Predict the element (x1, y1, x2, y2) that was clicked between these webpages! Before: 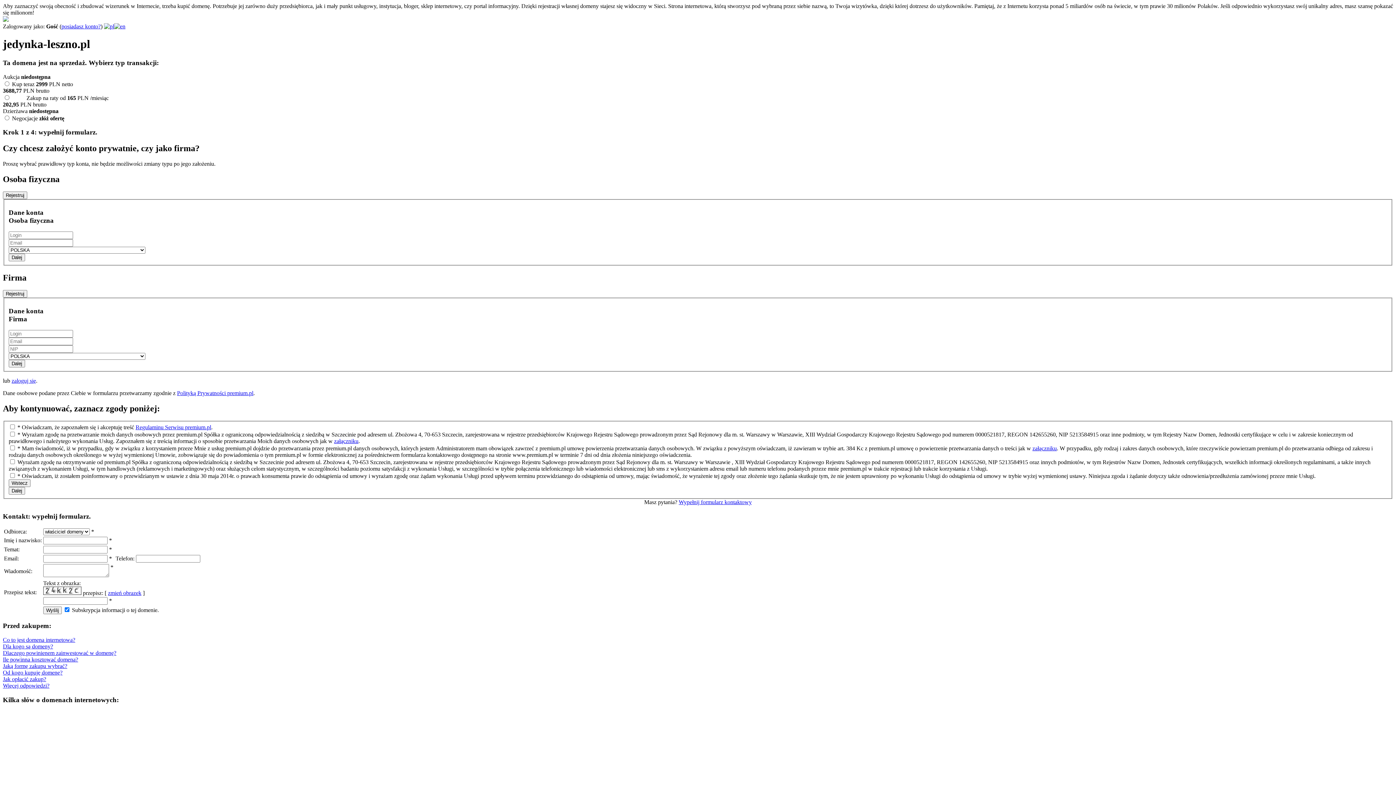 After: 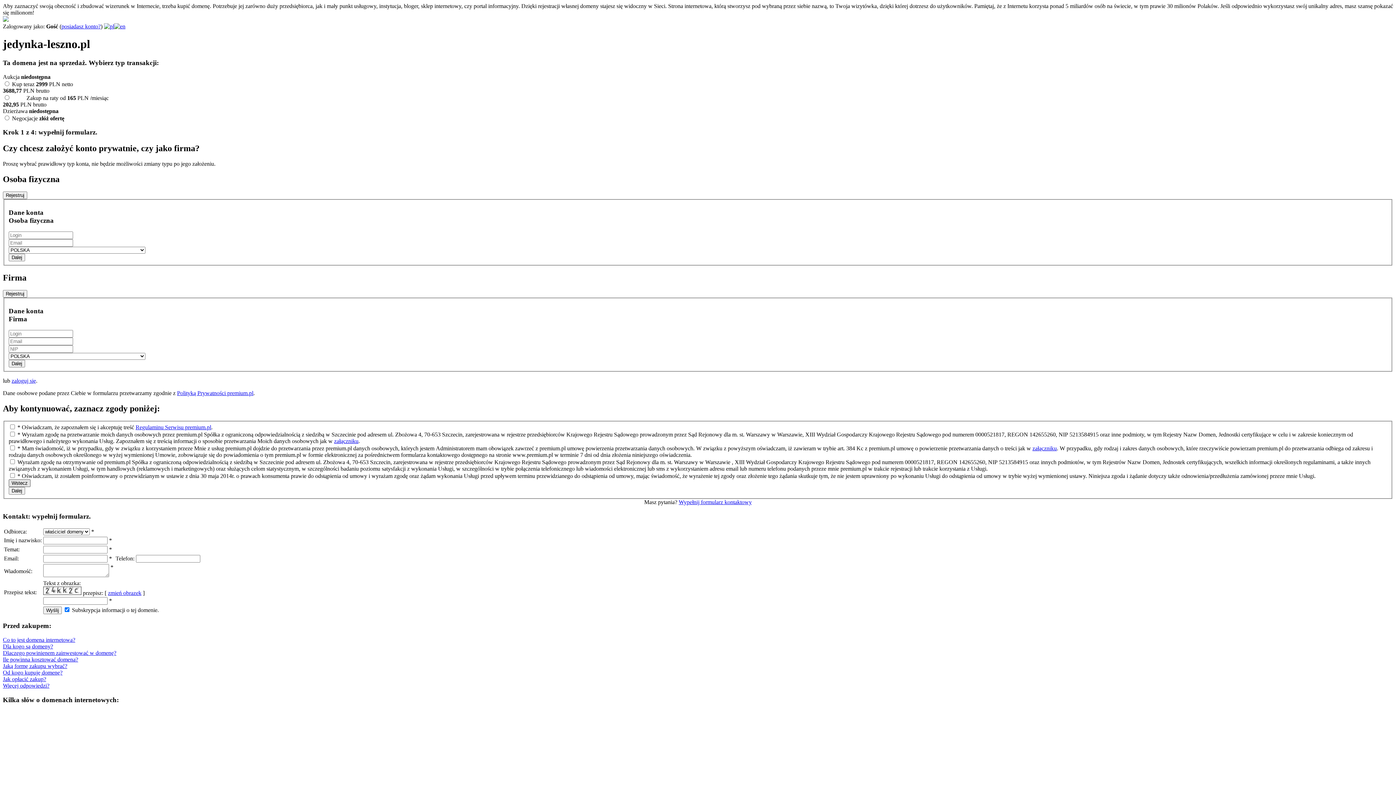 Action: label: Wstecz bbox: (8, 479, 30, 487)